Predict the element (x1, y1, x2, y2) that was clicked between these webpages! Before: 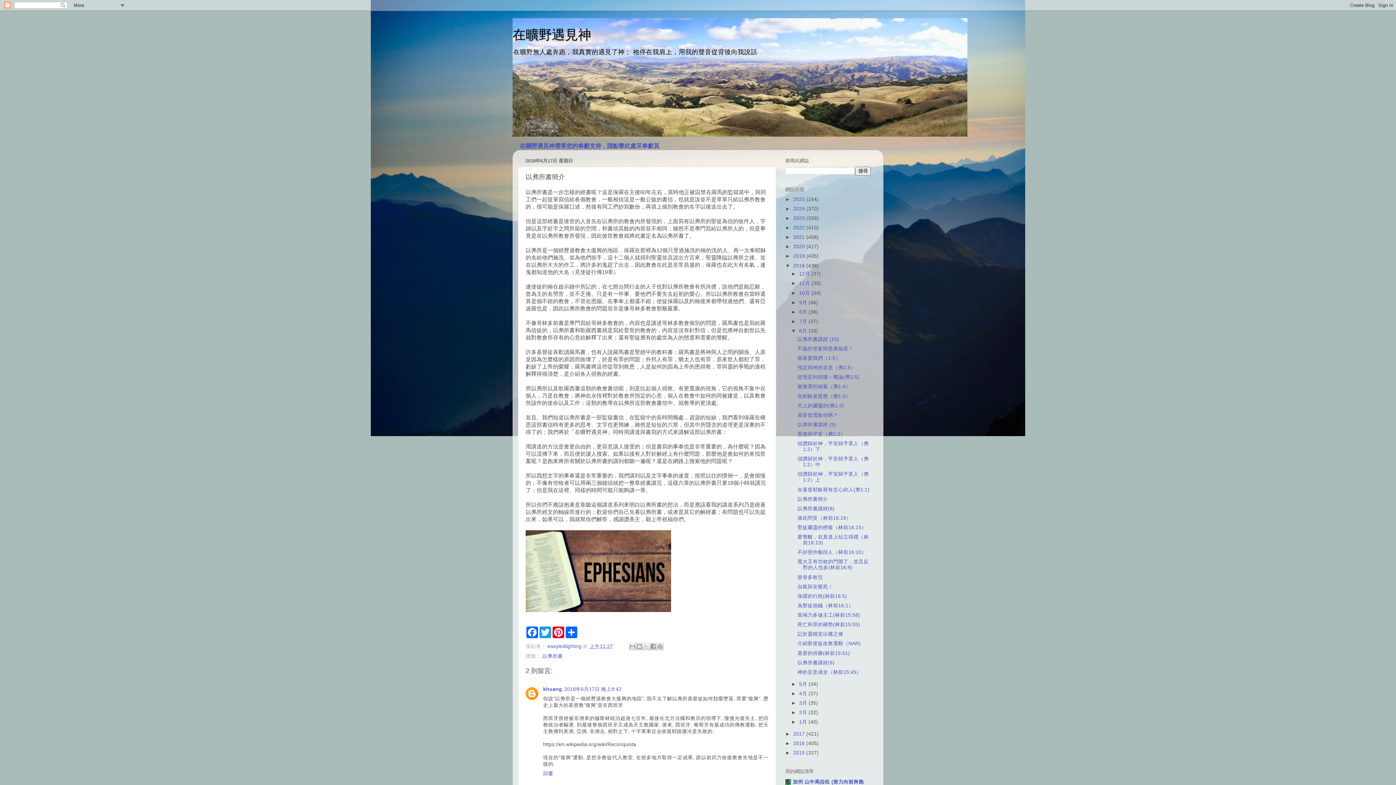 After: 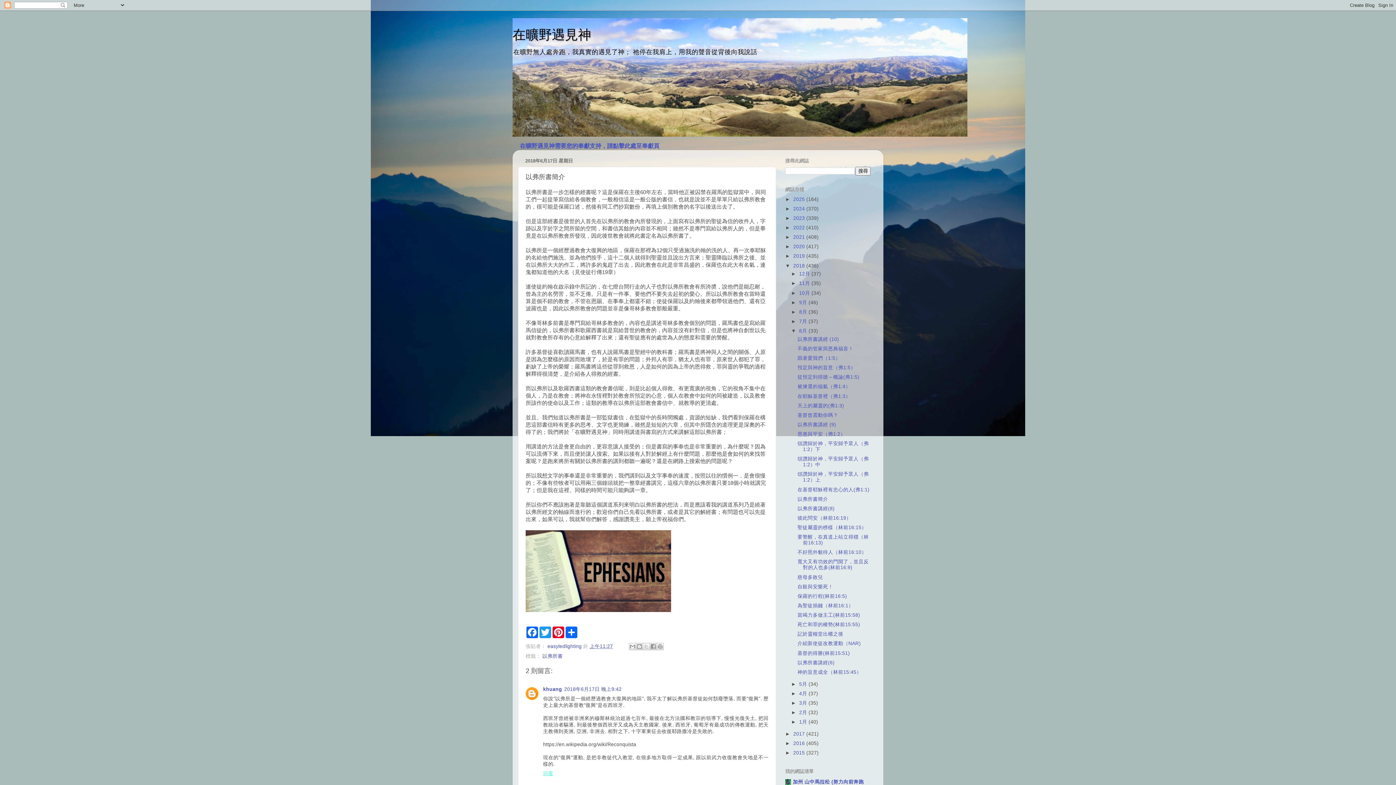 Action: label: 回覆 bbox: (543, 769, 555, 776)